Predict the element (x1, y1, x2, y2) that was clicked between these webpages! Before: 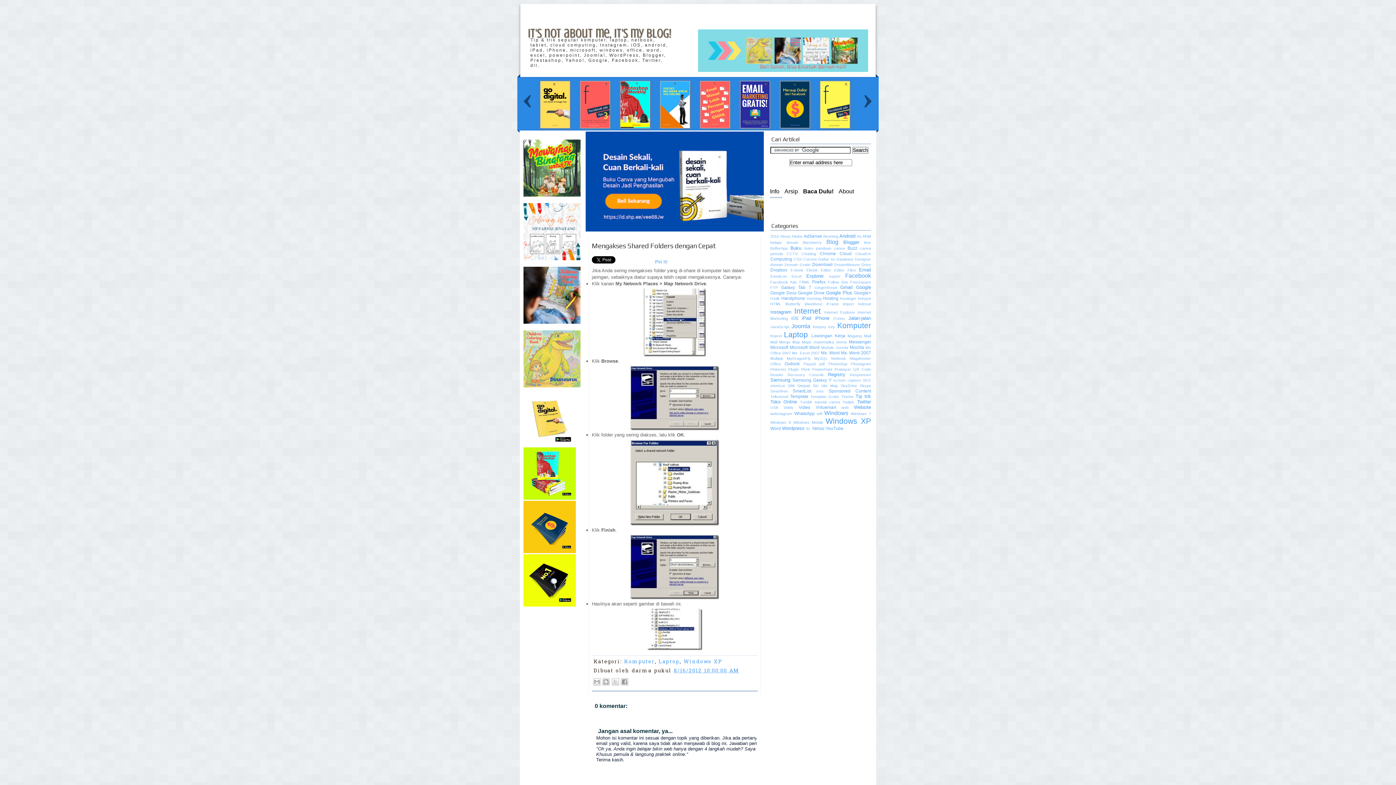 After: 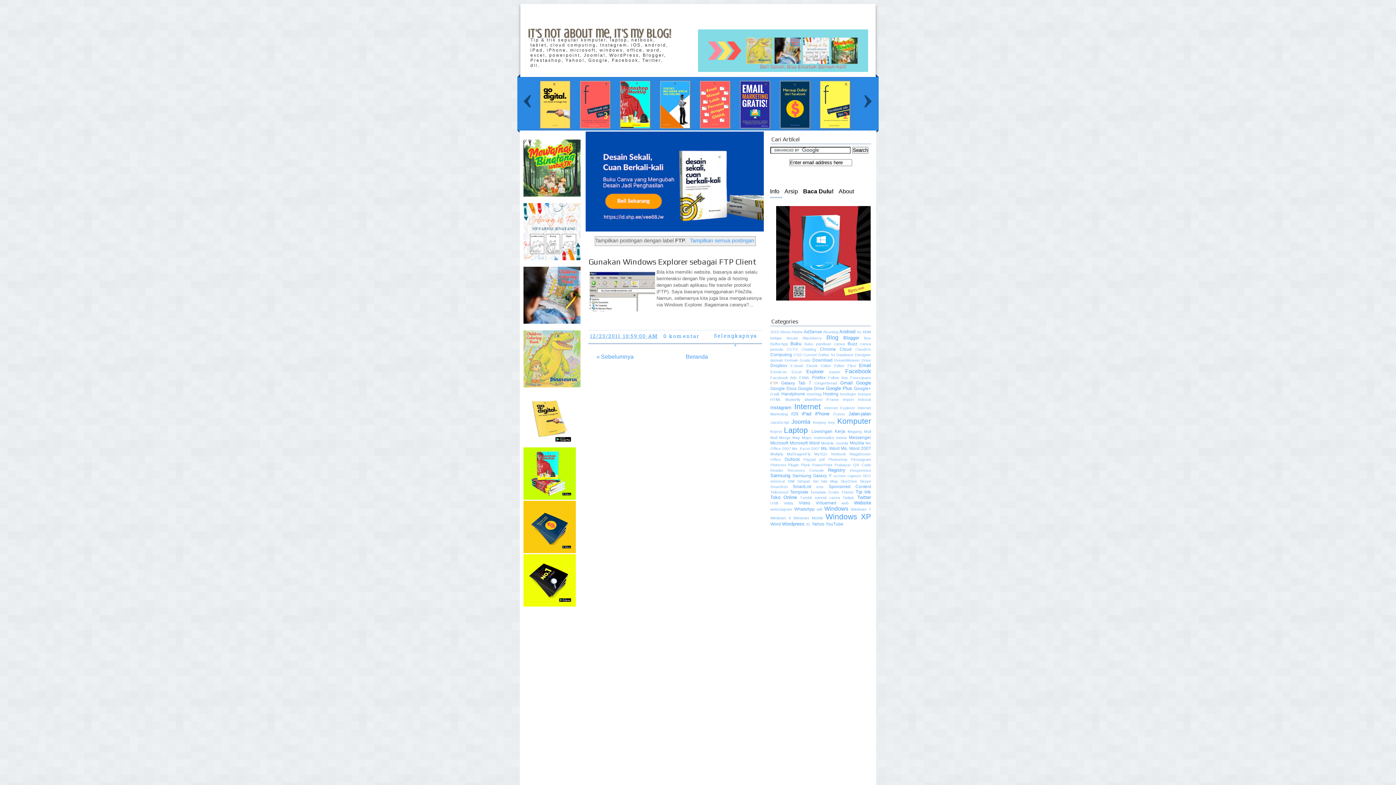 Action: bbox: (770, 285, 778, 289) label: FTP